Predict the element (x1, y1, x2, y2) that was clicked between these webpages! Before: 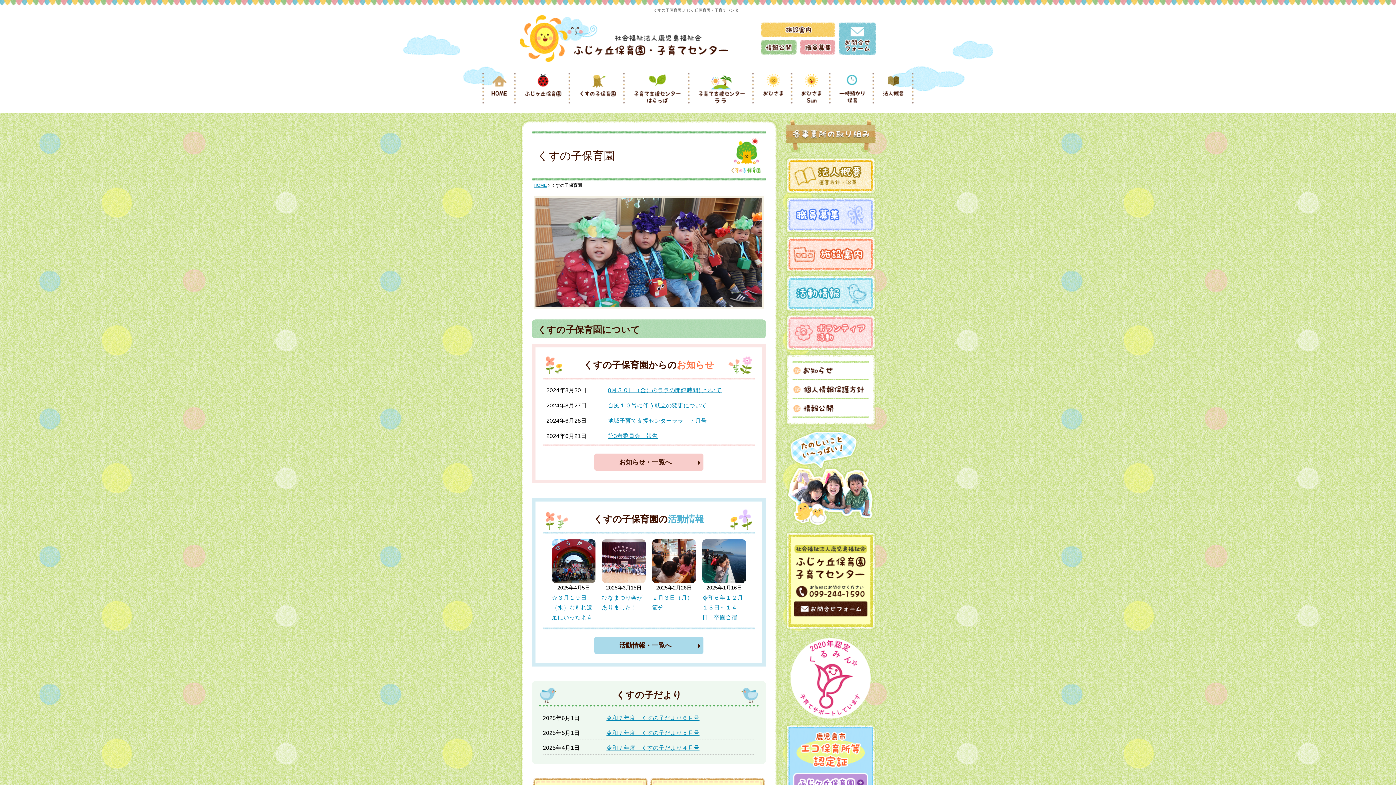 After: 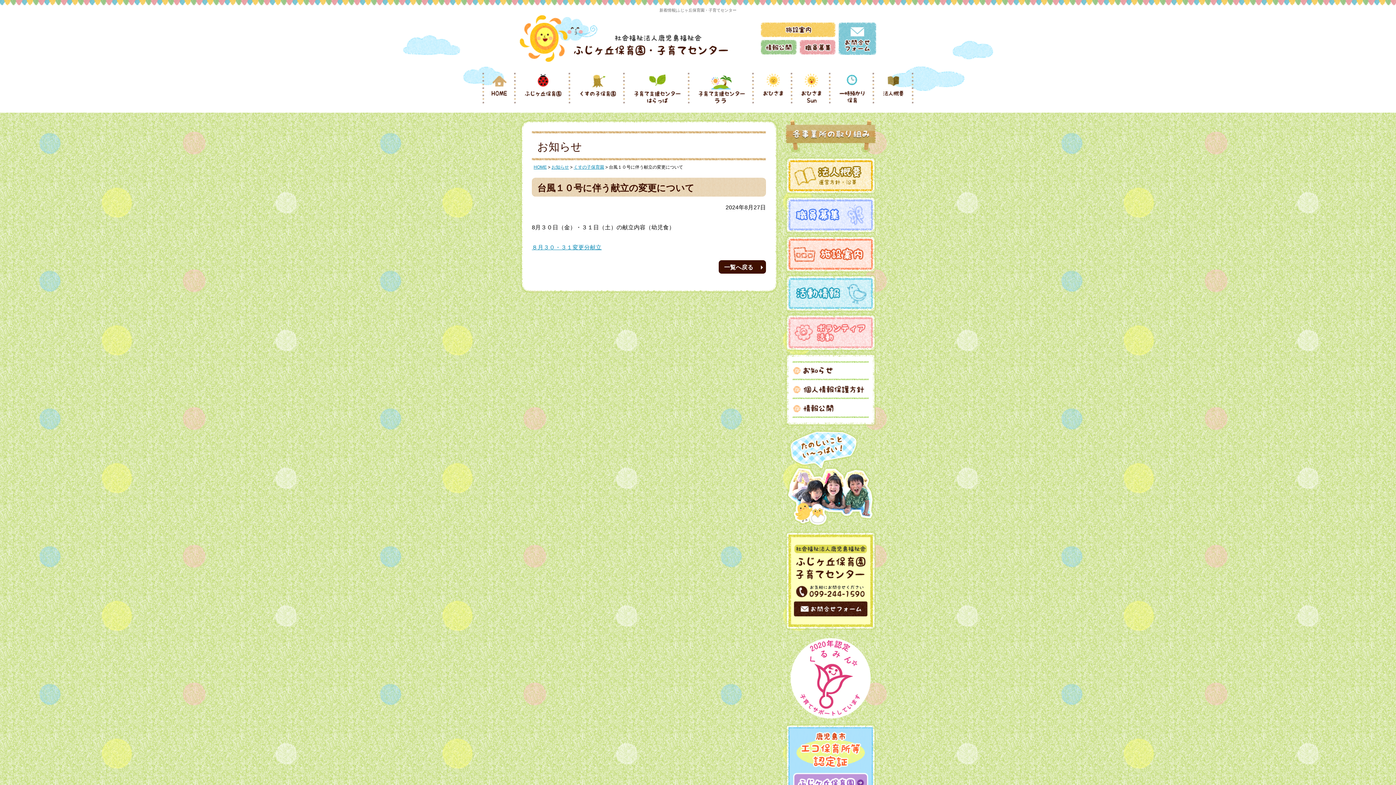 Action: bbox: (608, 402, 706, 408) label: 台風１０号に伴う献立の変更について